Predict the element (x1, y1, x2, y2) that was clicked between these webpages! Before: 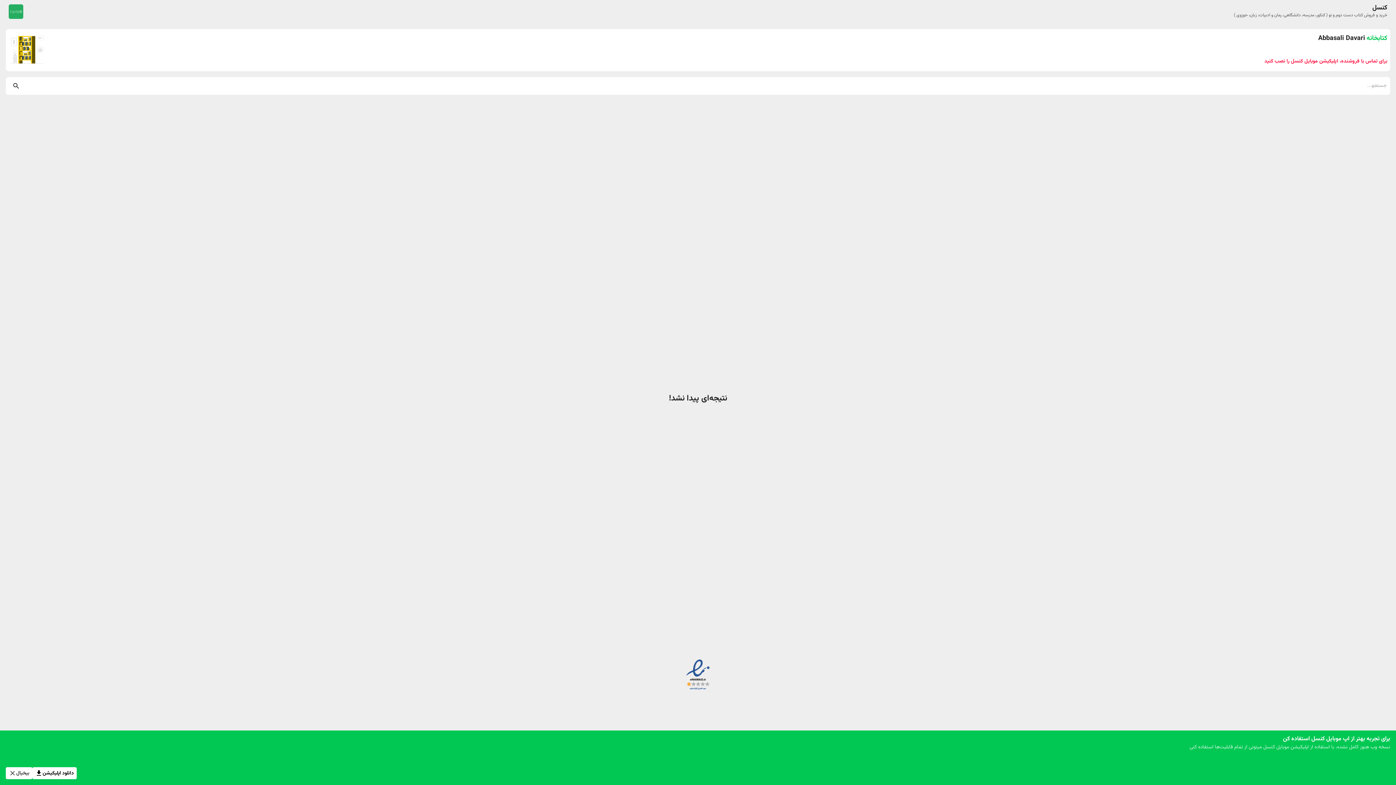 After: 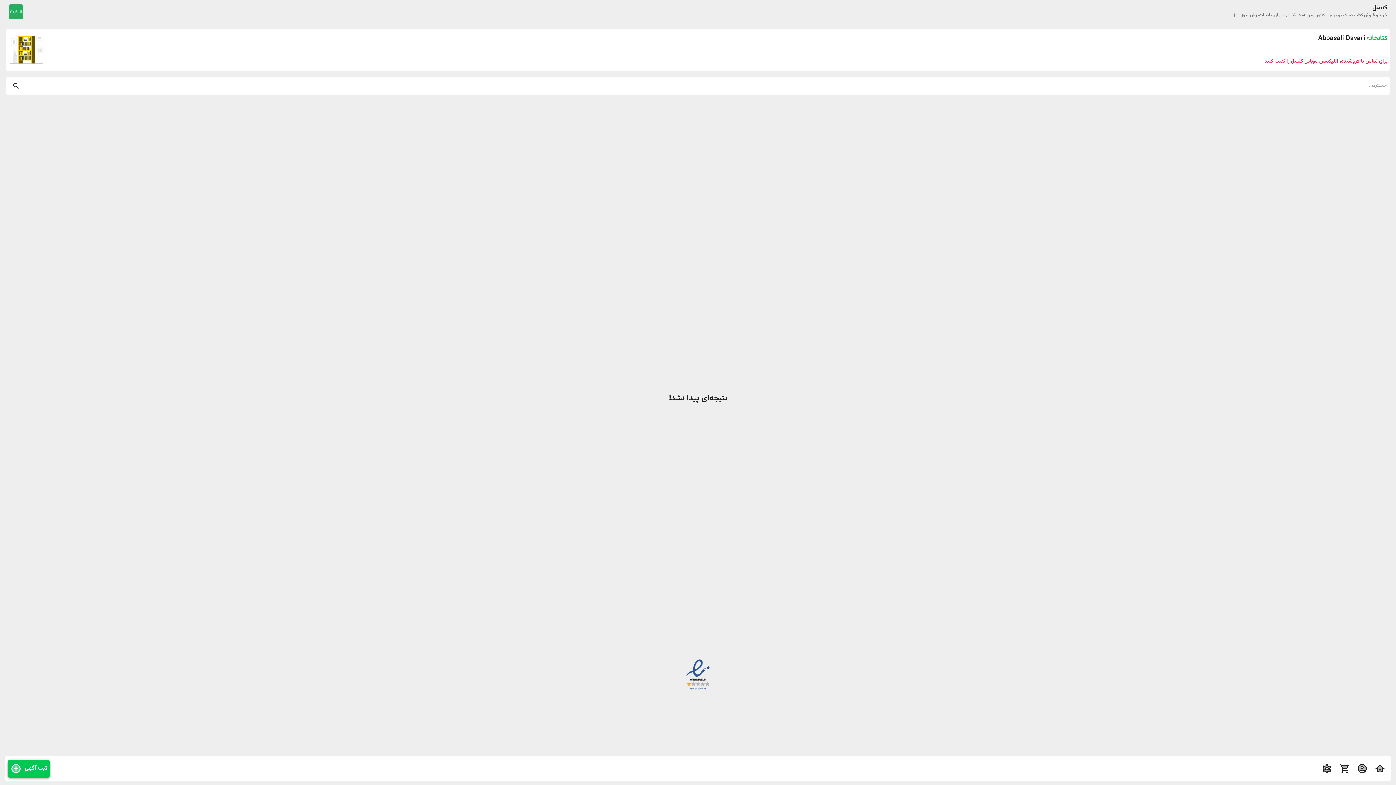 Action: bbox: (5, 767, 32, 779) label: بیخیال